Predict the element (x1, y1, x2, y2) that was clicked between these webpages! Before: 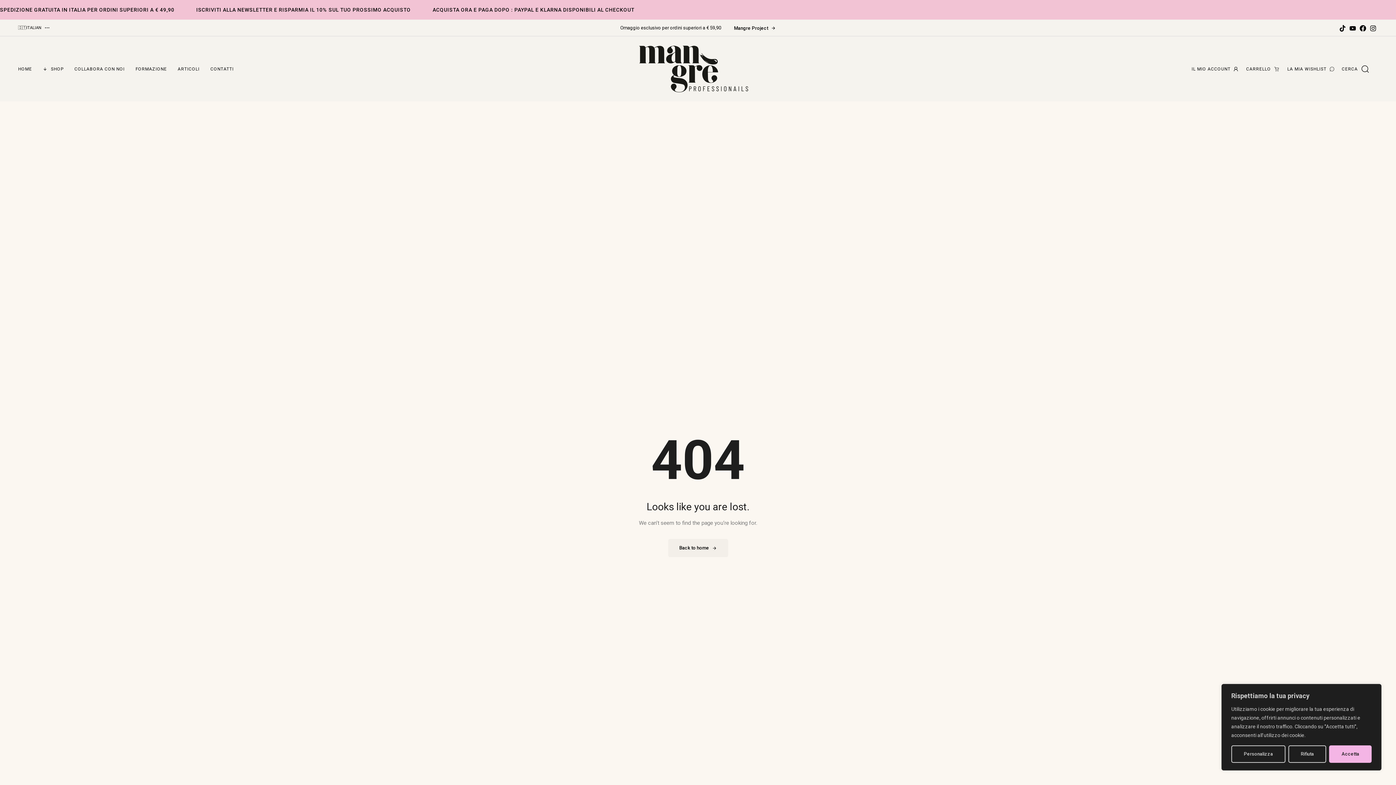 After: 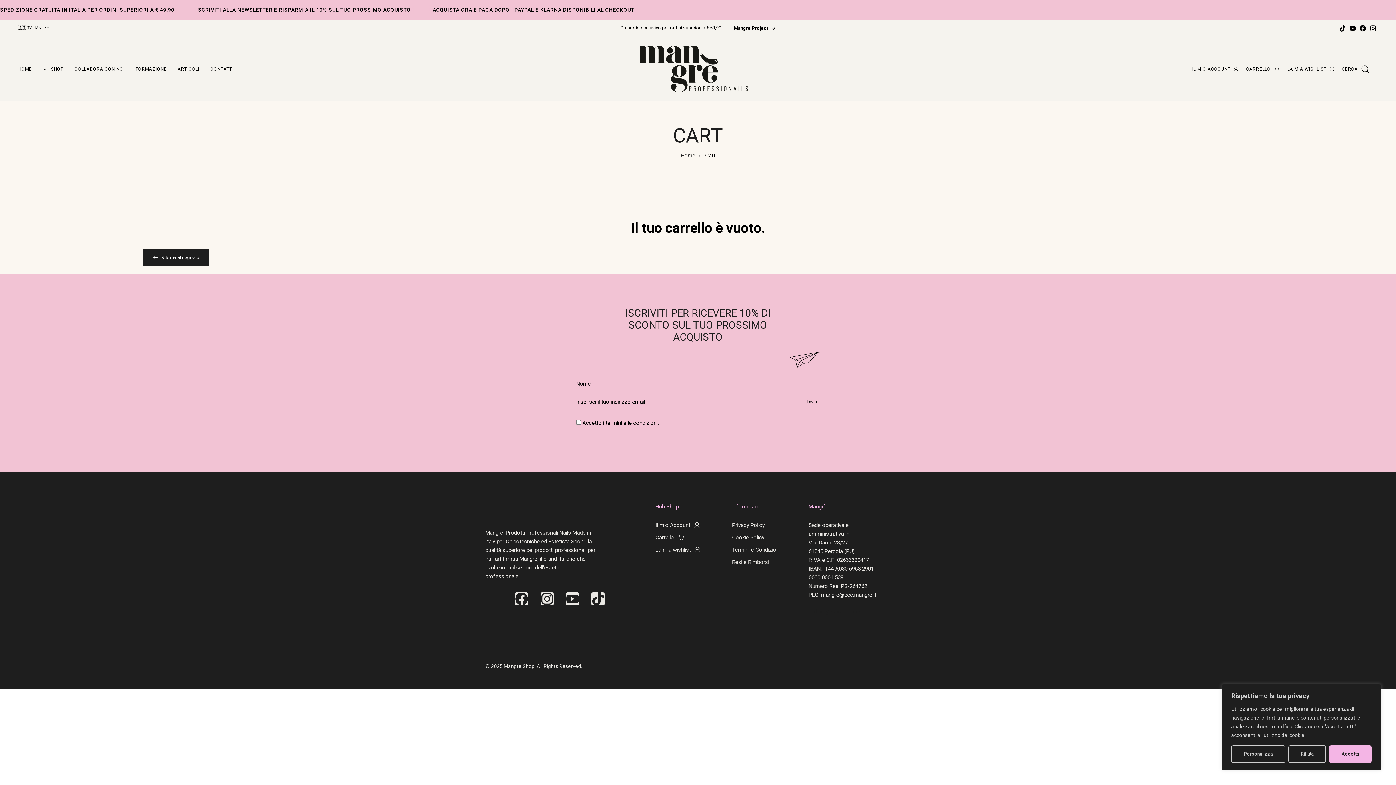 Action: bbox: (1246, 64, 1279, 73) label: CARRELLO